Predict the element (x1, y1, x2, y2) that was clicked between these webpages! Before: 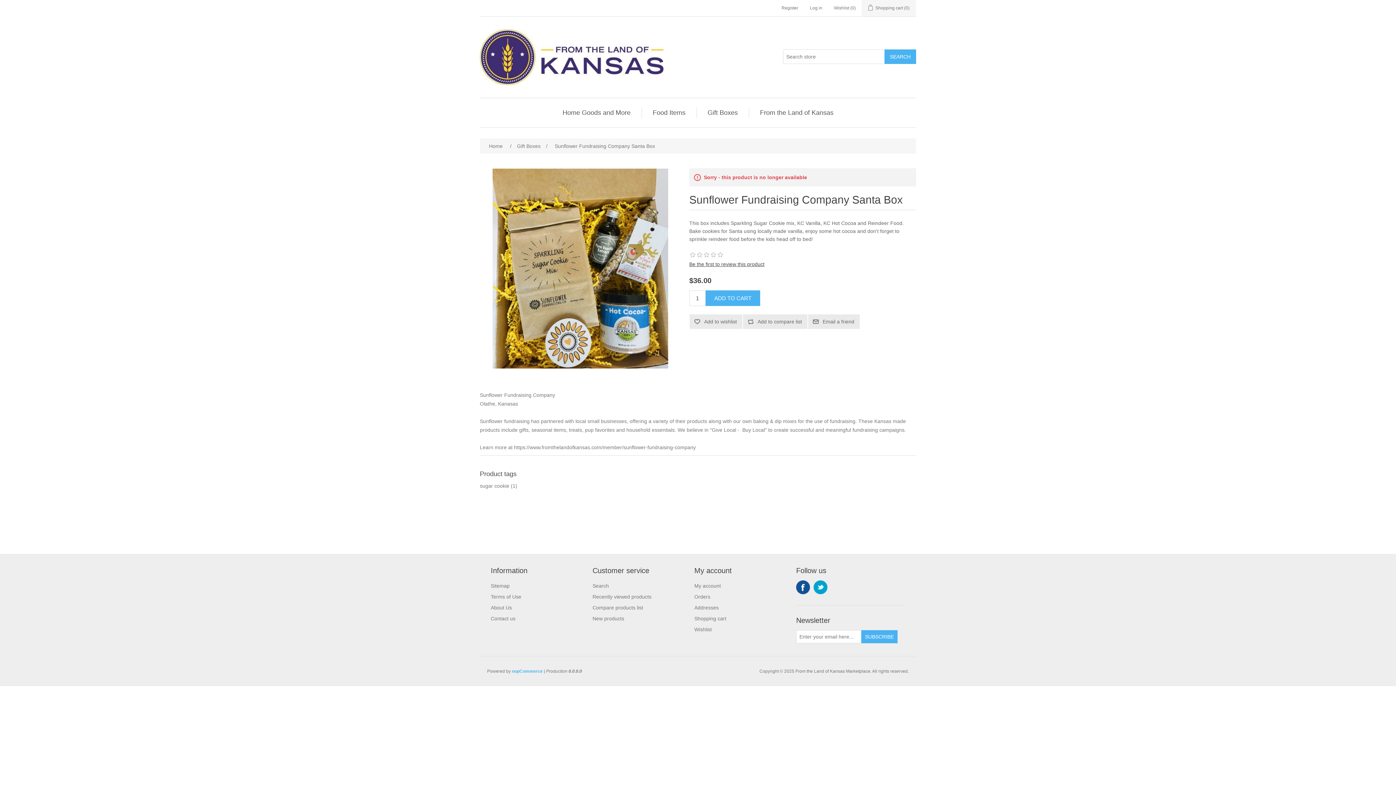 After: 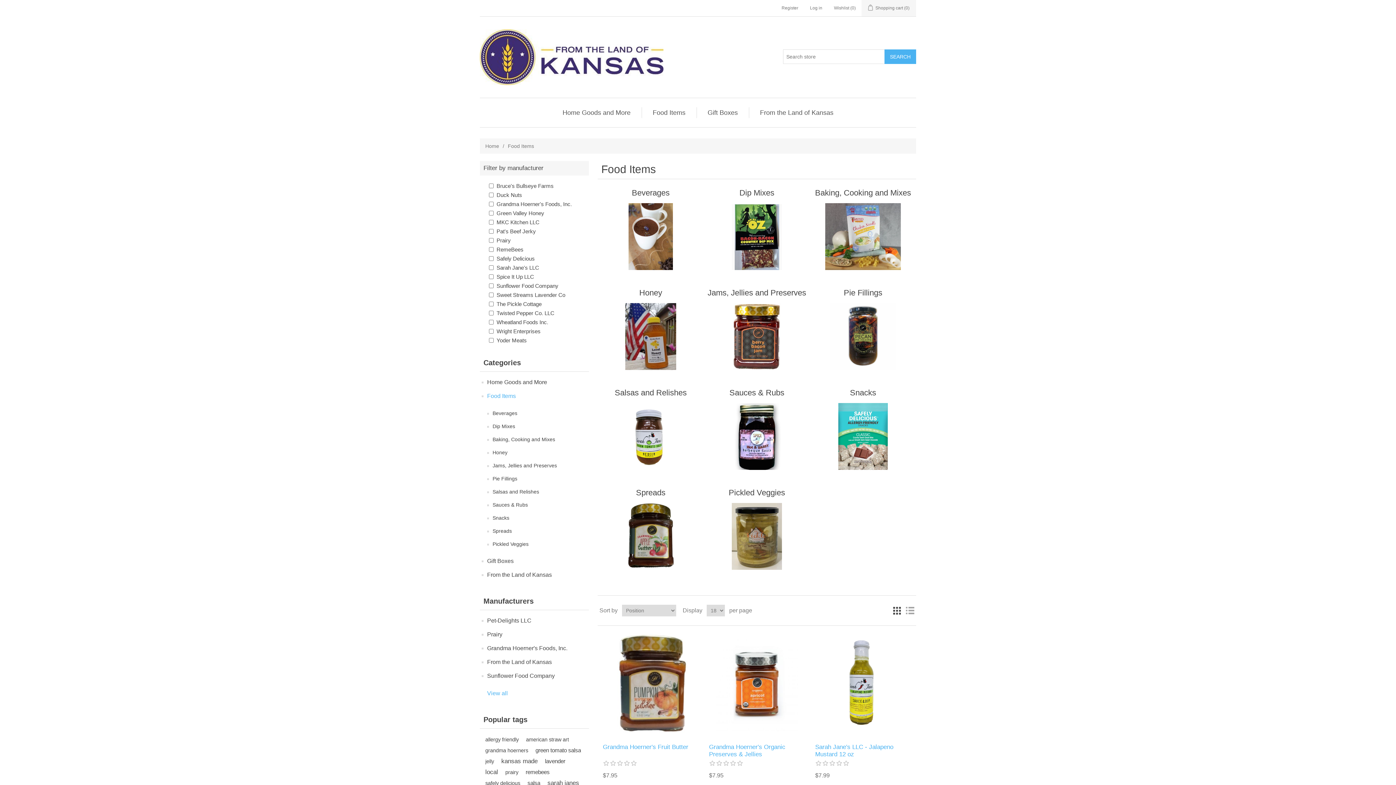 Action: label: Food Items bbox: (649, 107, 689, 118)